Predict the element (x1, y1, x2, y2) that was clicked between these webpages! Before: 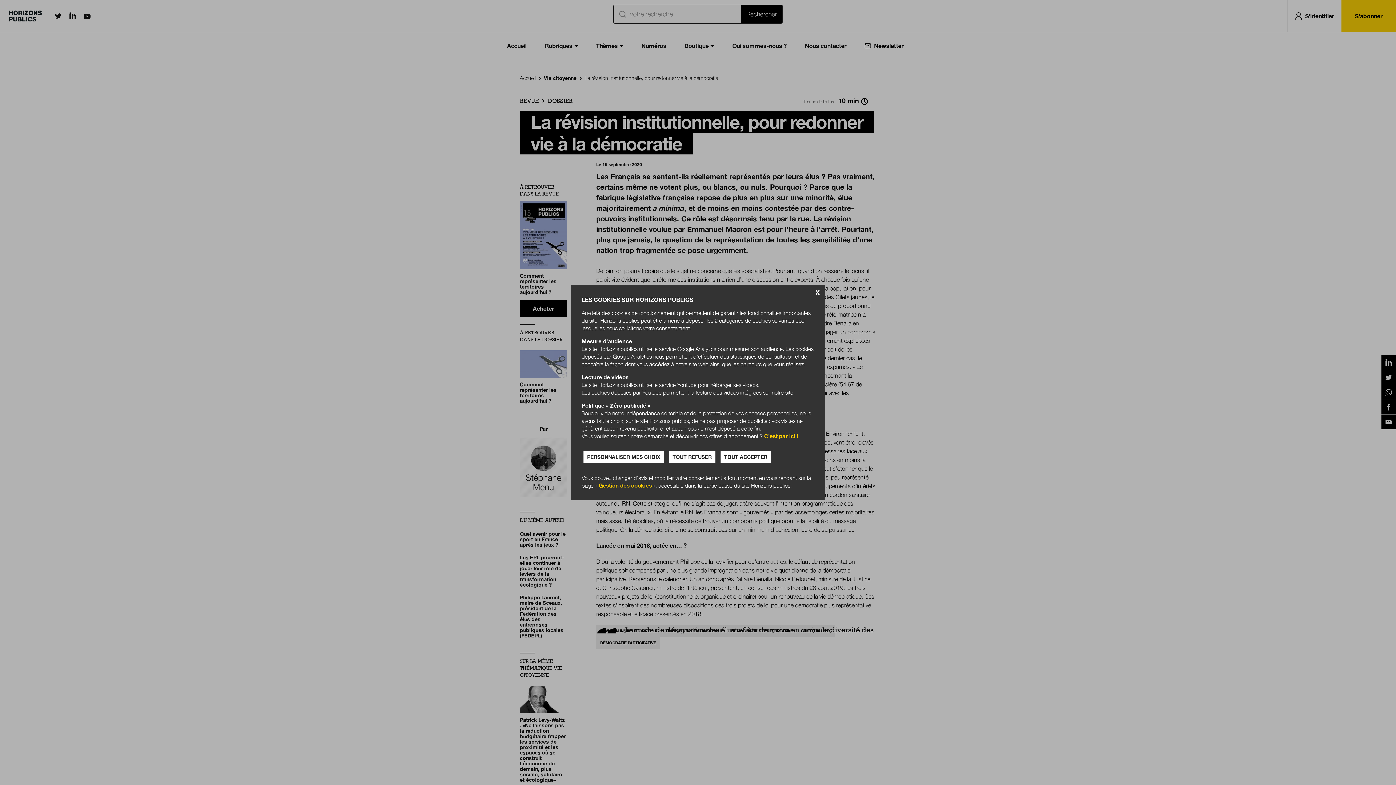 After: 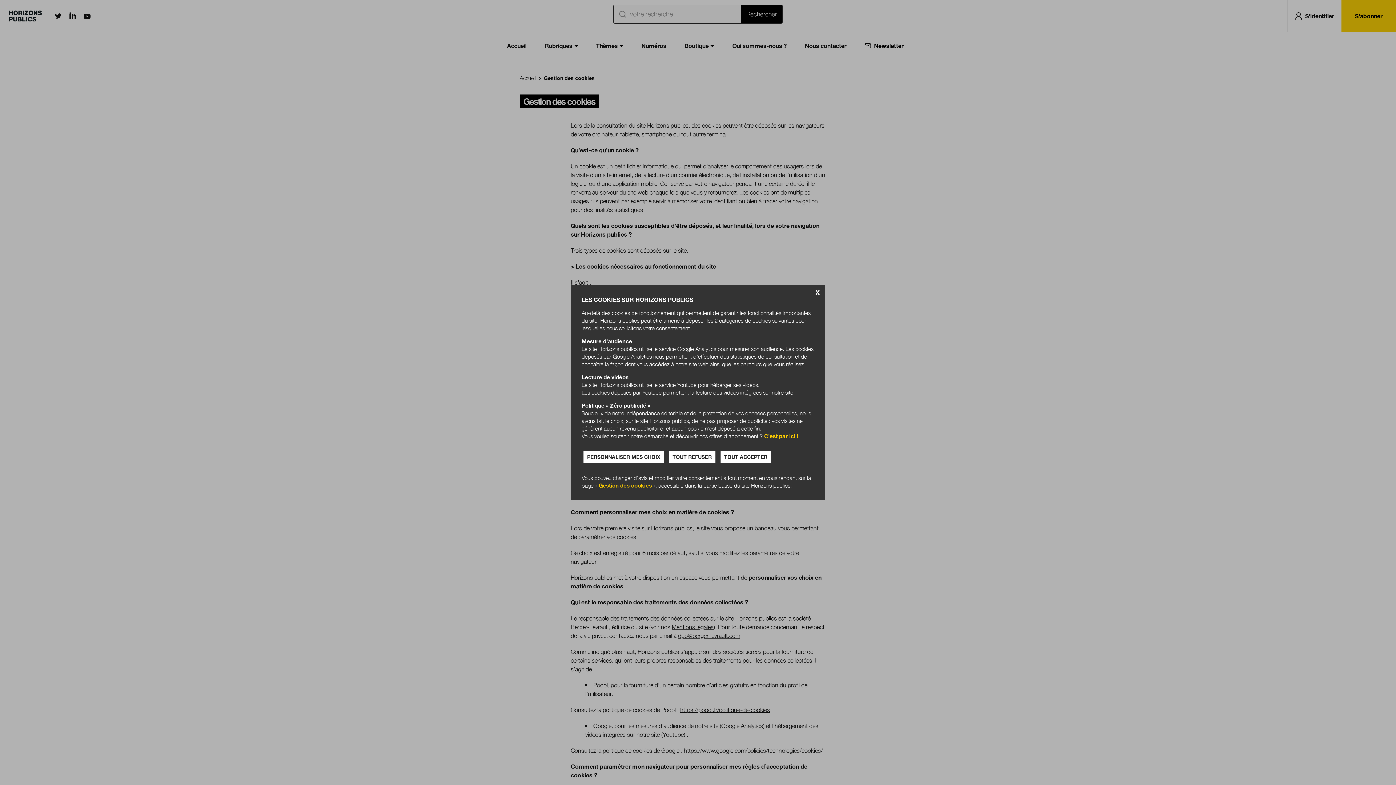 Action: label: Gestion des cookies bbox: (598, 482, 652, 488)